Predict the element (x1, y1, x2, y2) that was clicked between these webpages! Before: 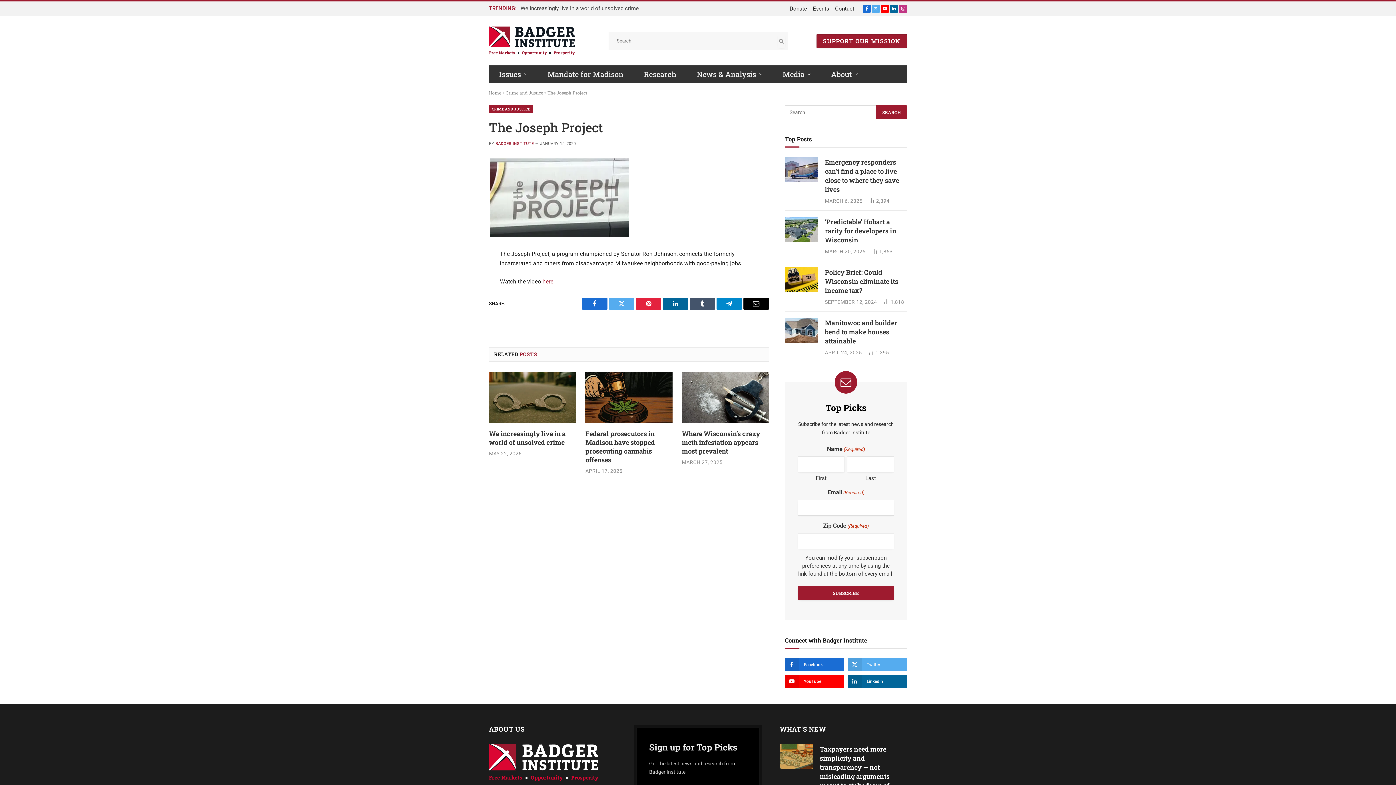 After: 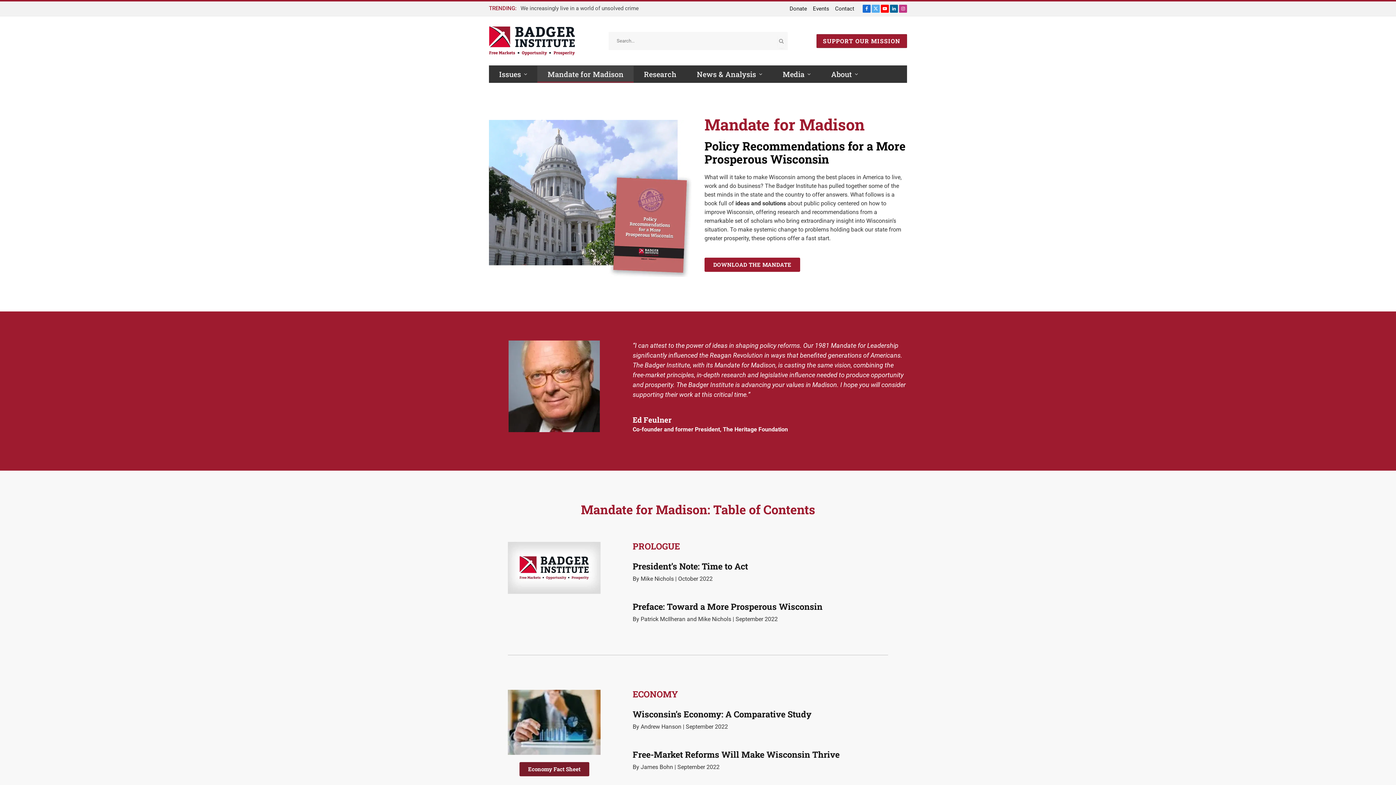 Action: bbox: (537, 65, 633, 82) label: Mandate for Madison